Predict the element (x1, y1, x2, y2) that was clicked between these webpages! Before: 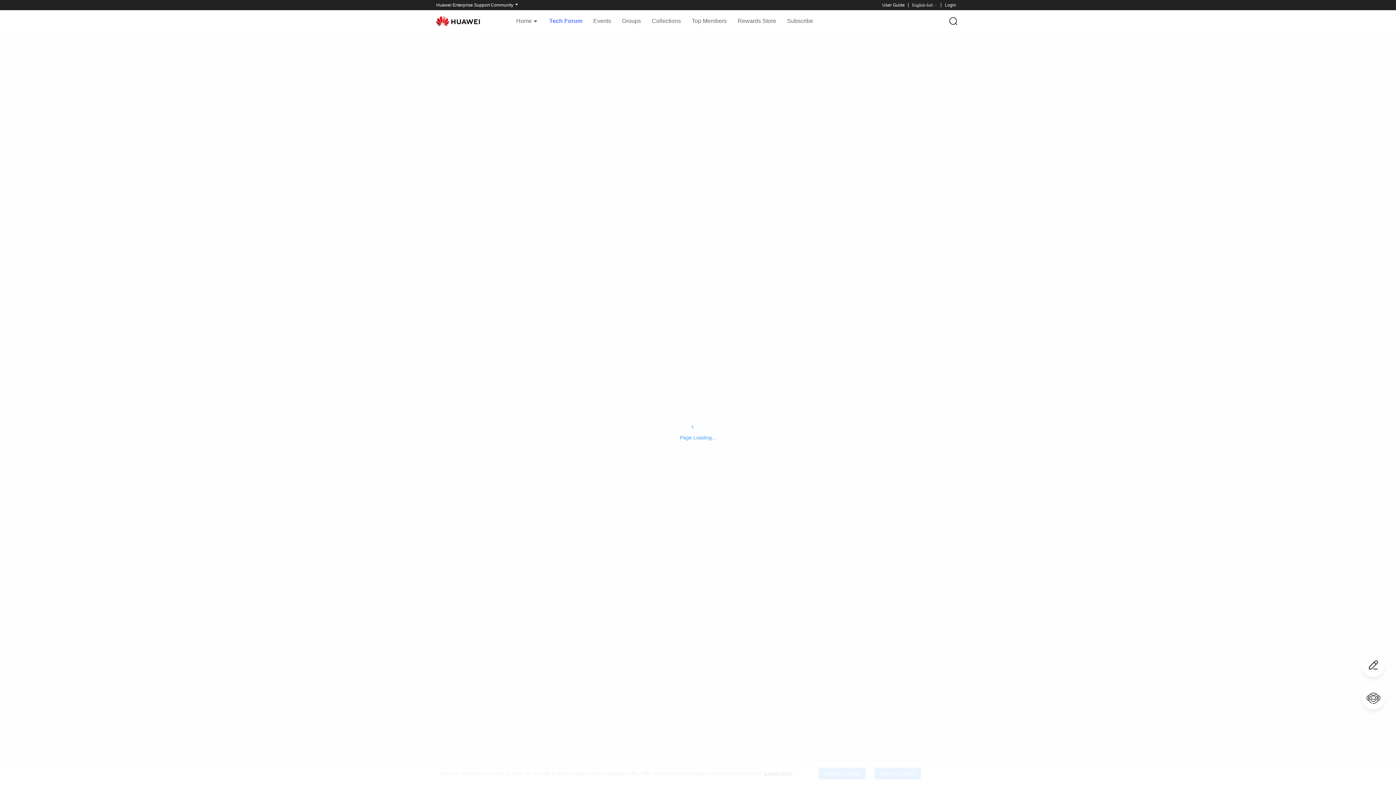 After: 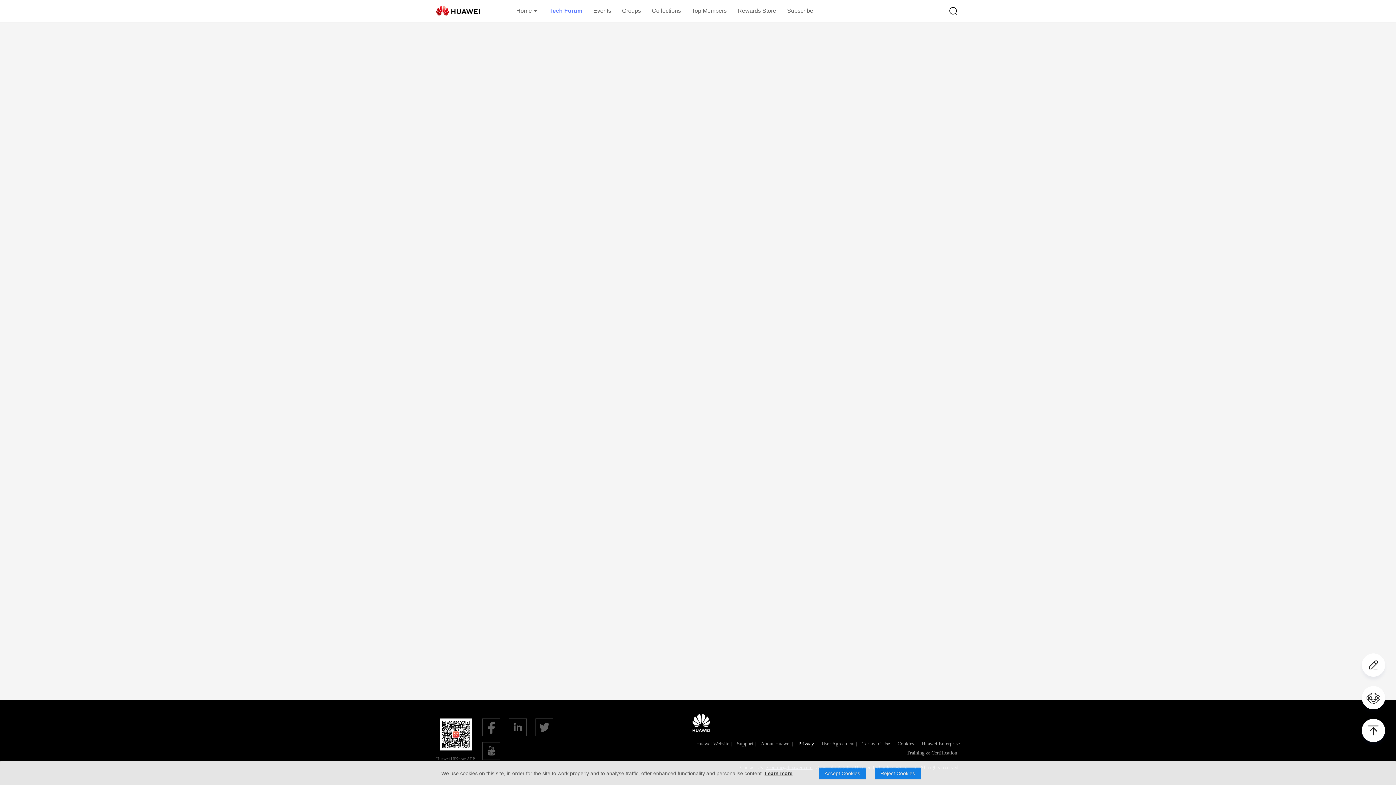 Action: label: Privacy |  bbox: (794, 73, 818, 78)